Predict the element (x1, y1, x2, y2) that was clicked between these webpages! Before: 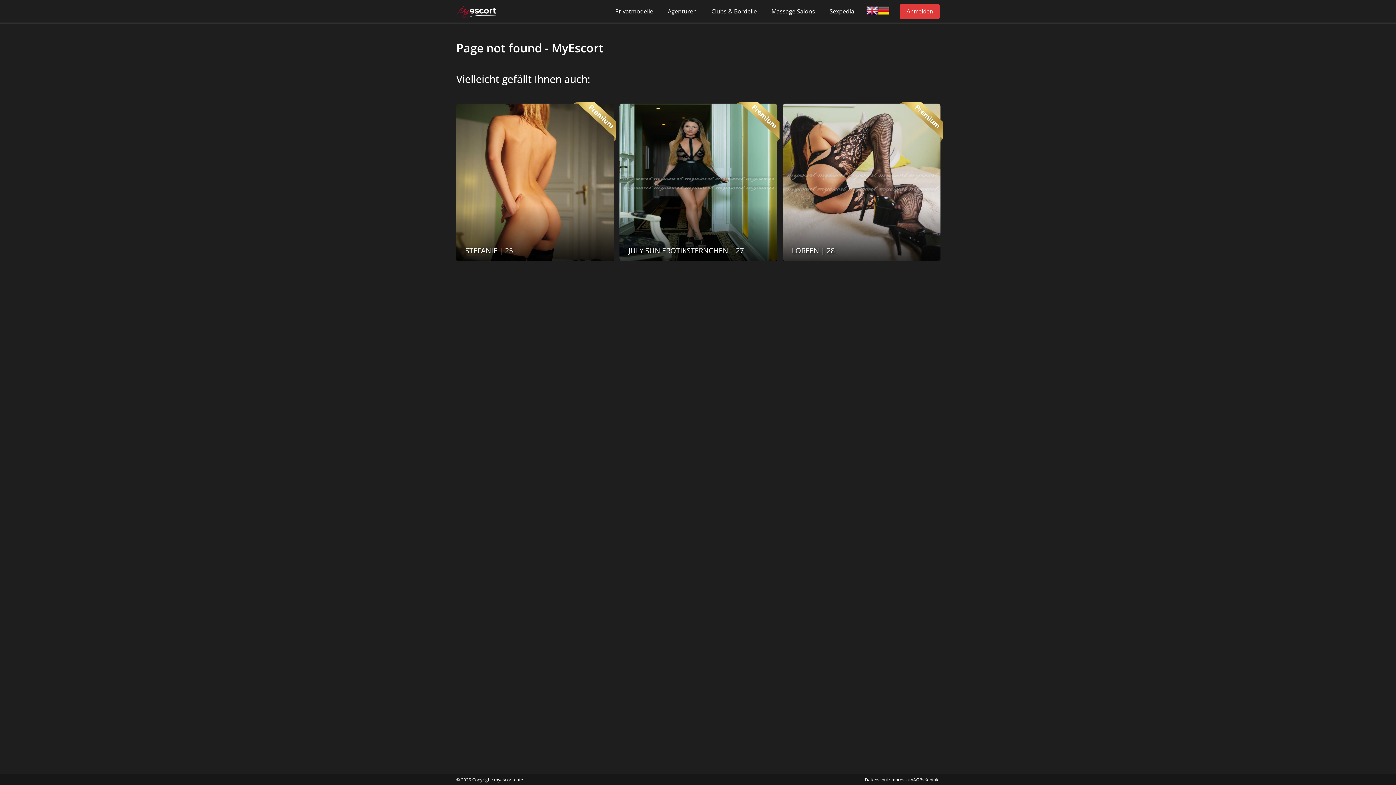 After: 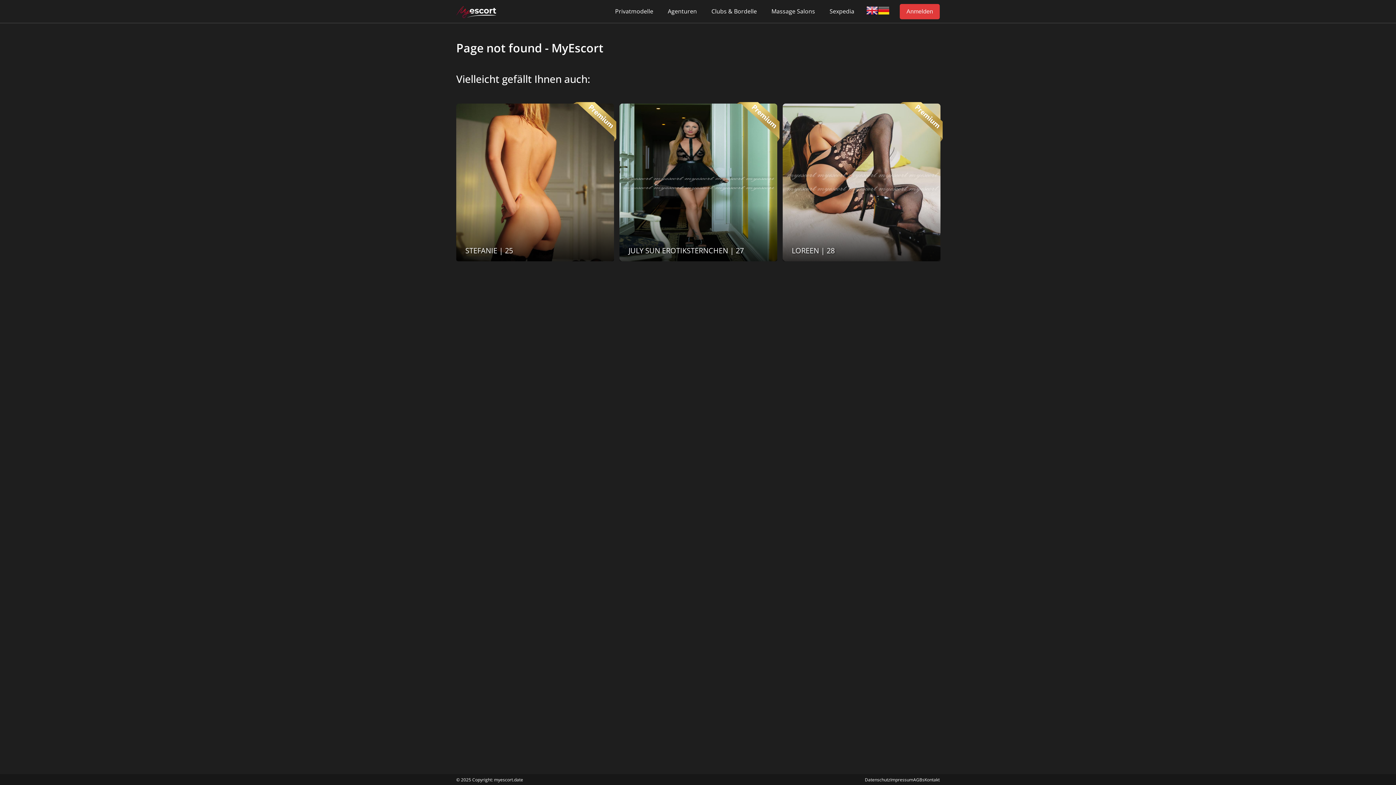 Action: bbox: (878, 4, 889, 18)